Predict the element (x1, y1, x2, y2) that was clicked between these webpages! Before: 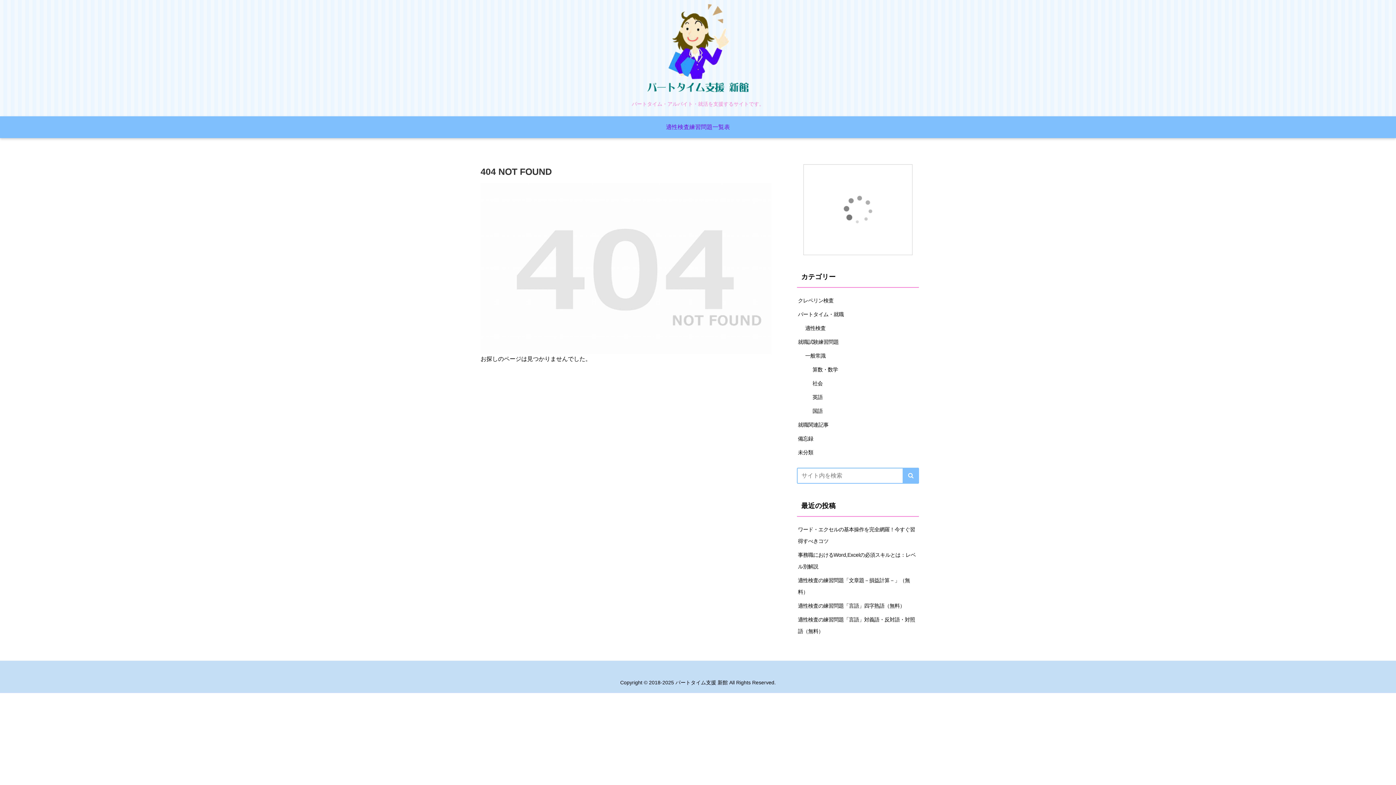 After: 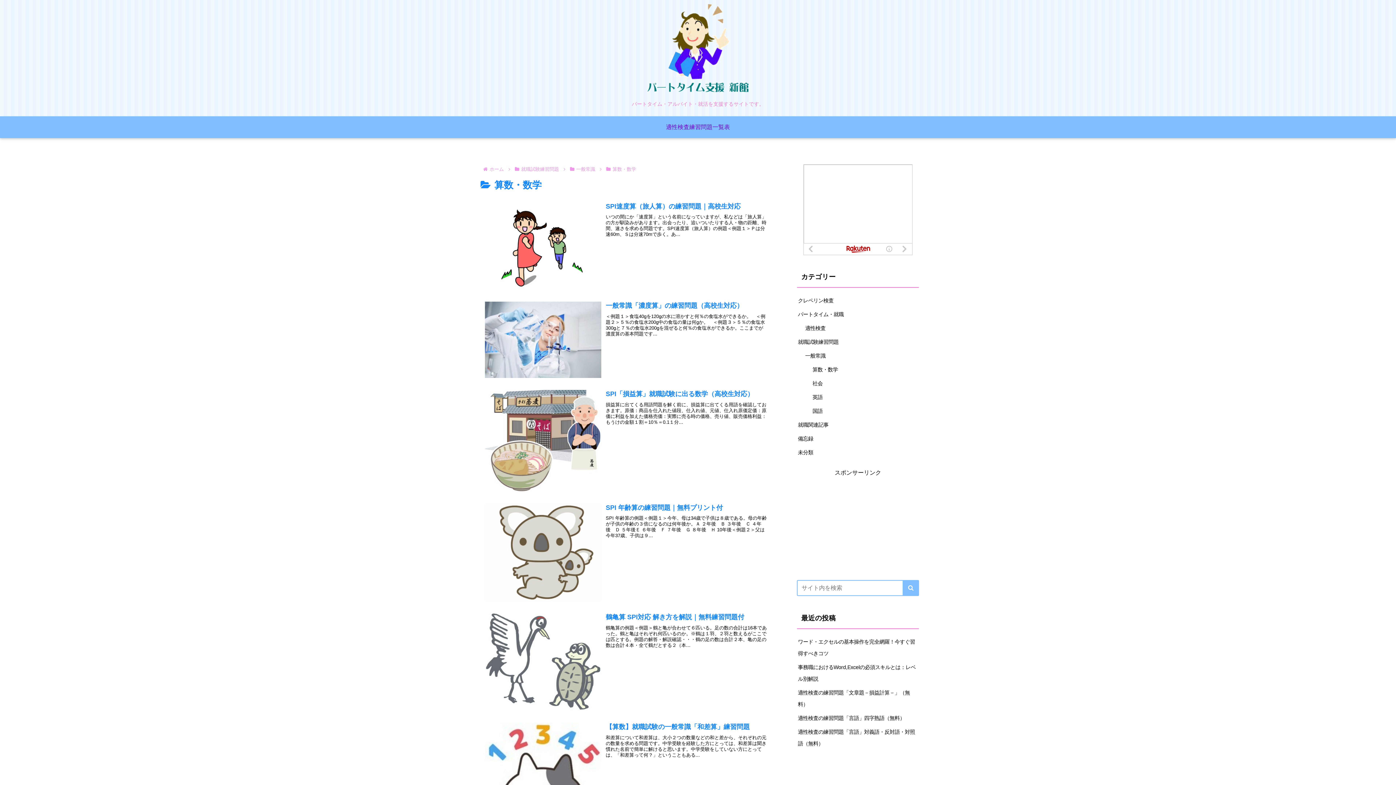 Action: bbox: (811, 363, 919, 376) label: 算数・数学